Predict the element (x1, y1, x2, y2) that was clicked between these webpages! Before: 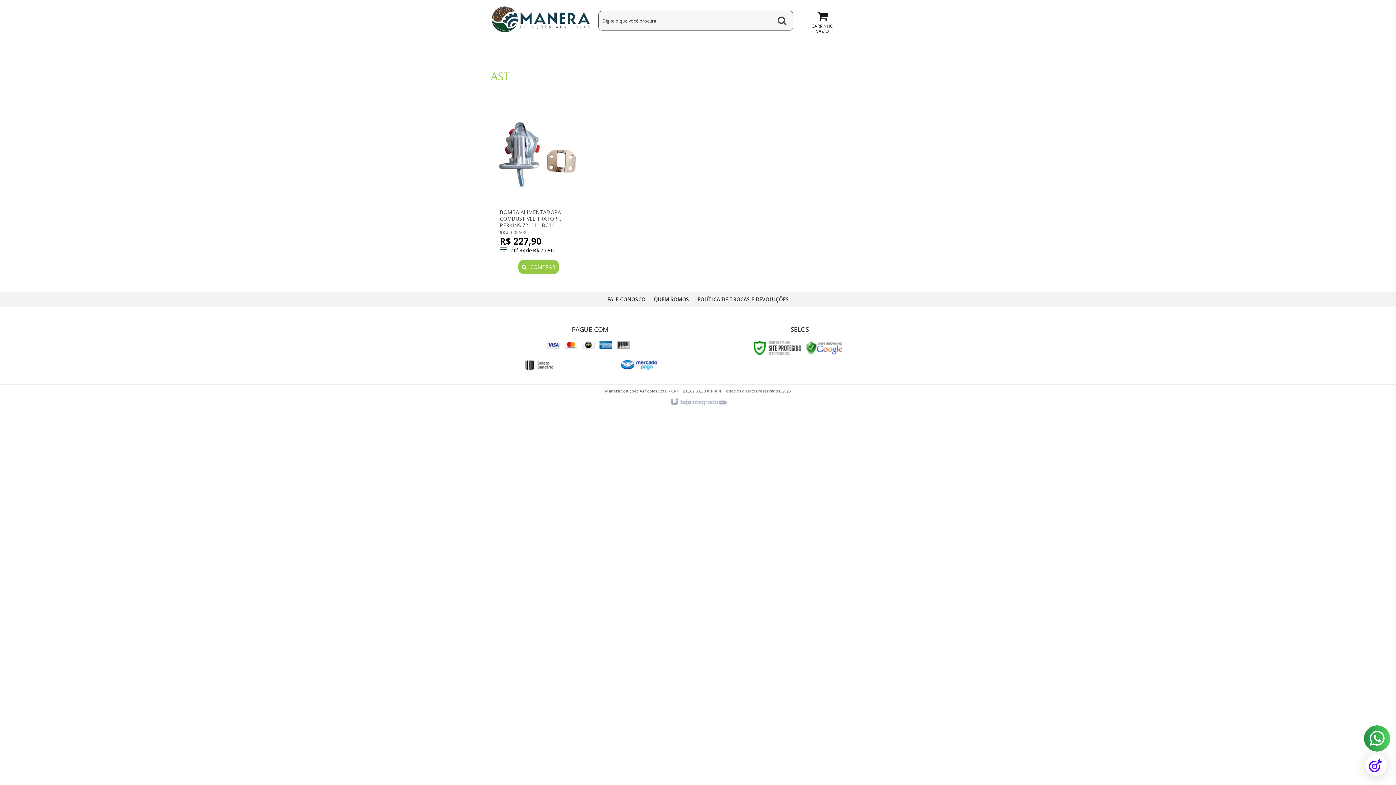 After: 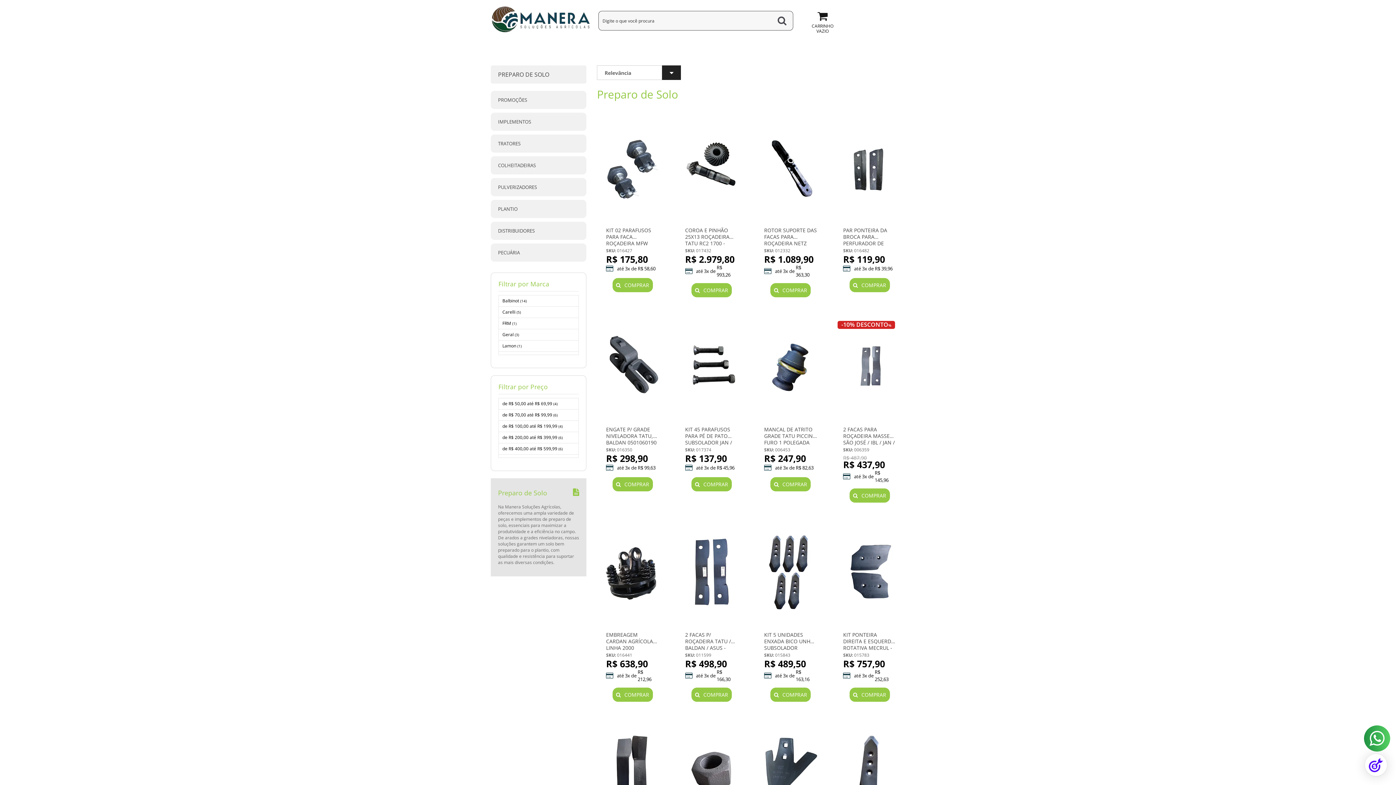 Action: bbox: (738, 39, 781, 56) label: PREPARO DE SOLO